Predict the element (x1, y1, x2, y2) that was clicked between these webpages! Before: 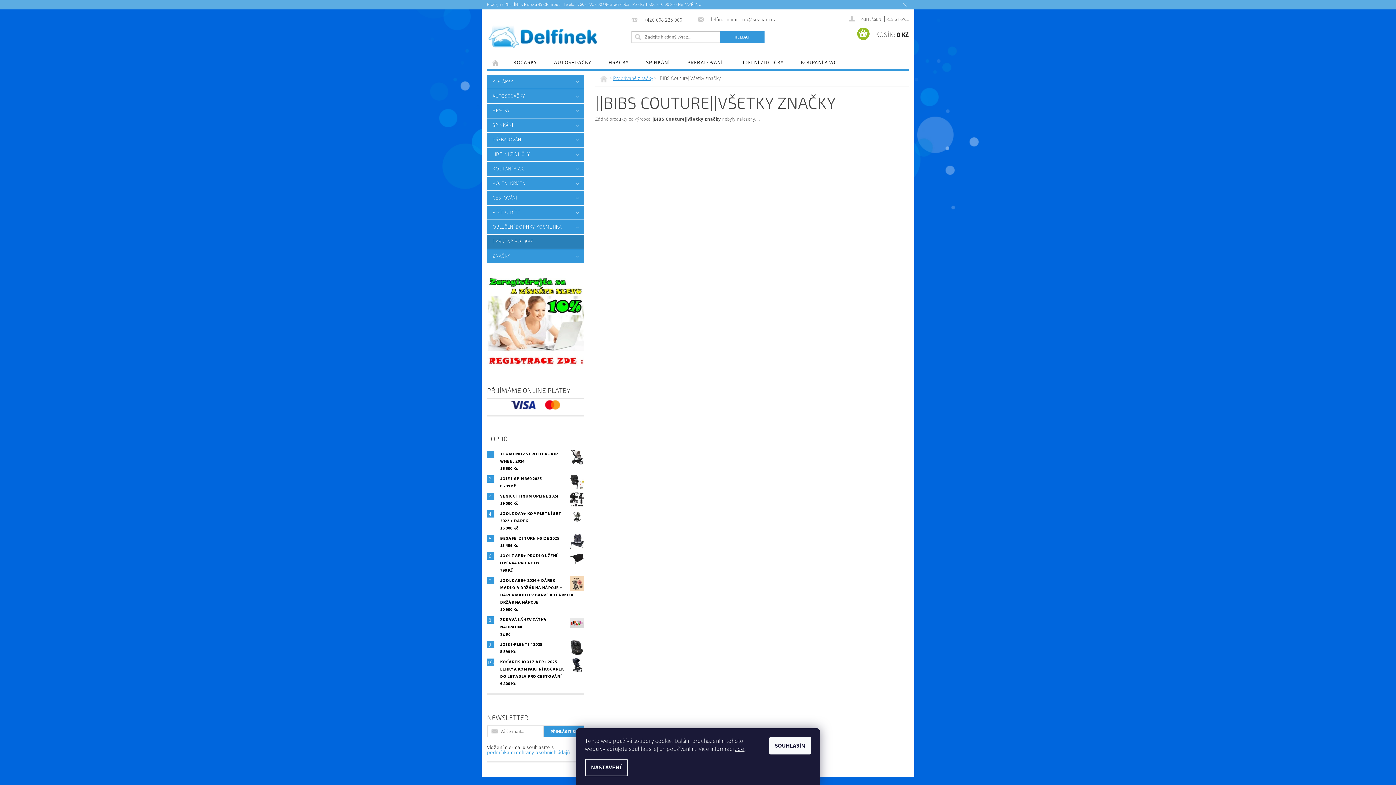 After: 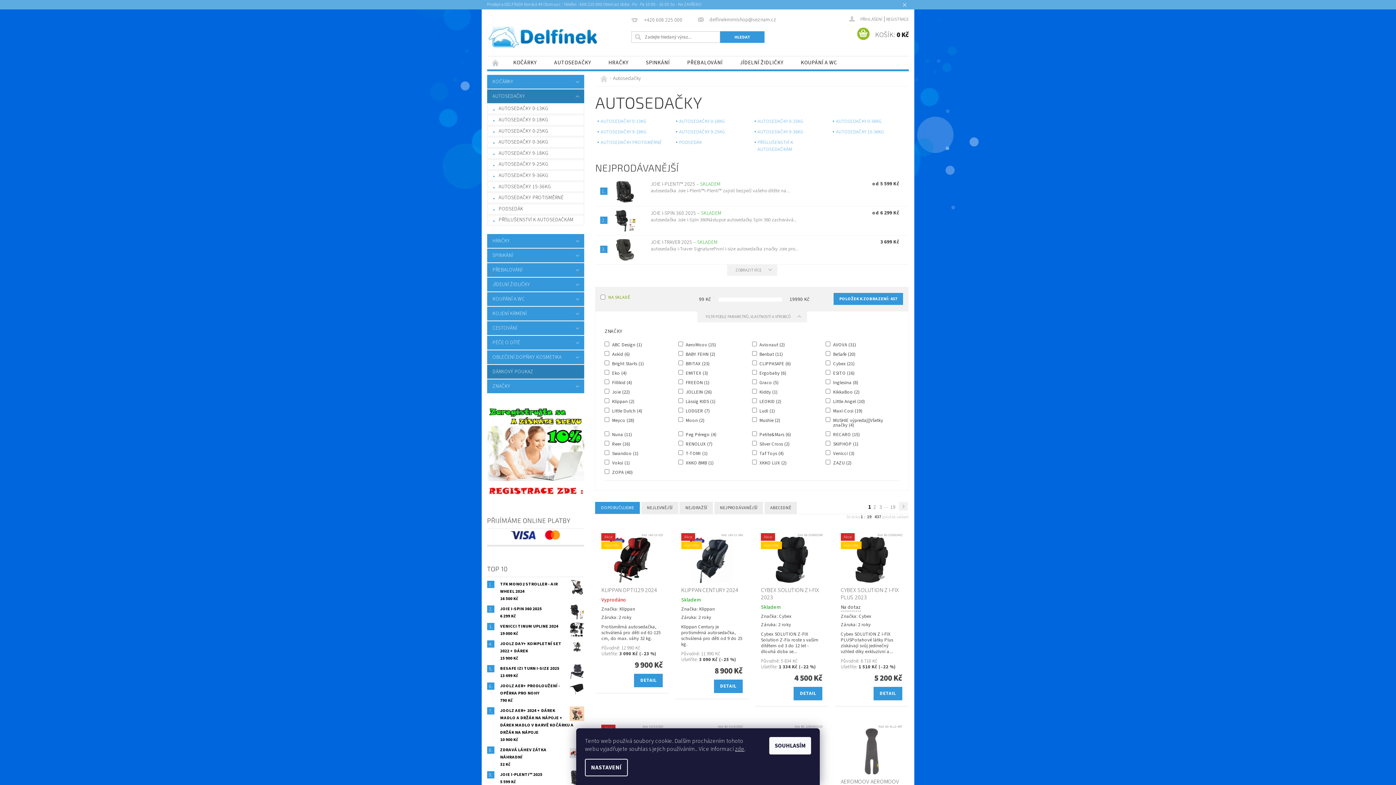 Action: bbox: (545, 56, 599, 68) label: AUTOSEDAČKY